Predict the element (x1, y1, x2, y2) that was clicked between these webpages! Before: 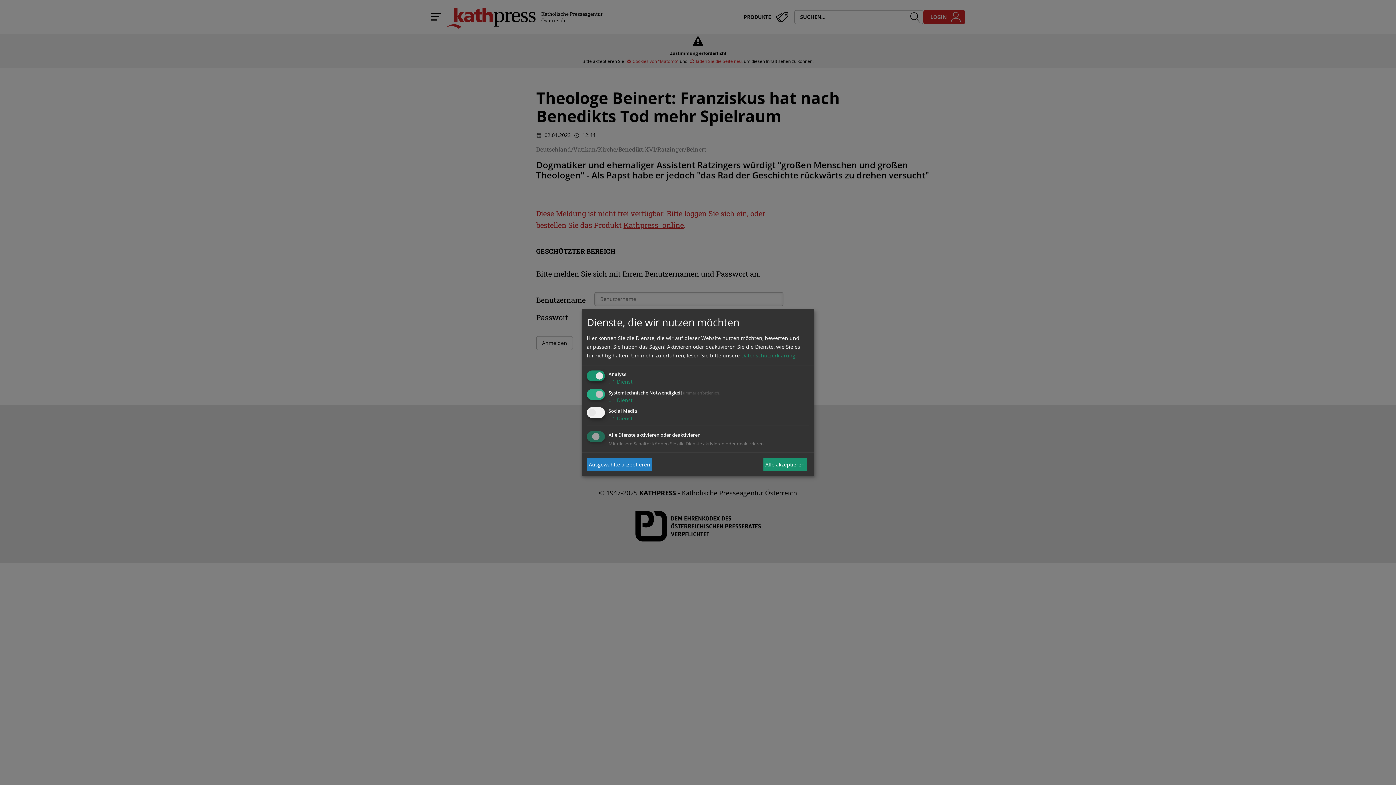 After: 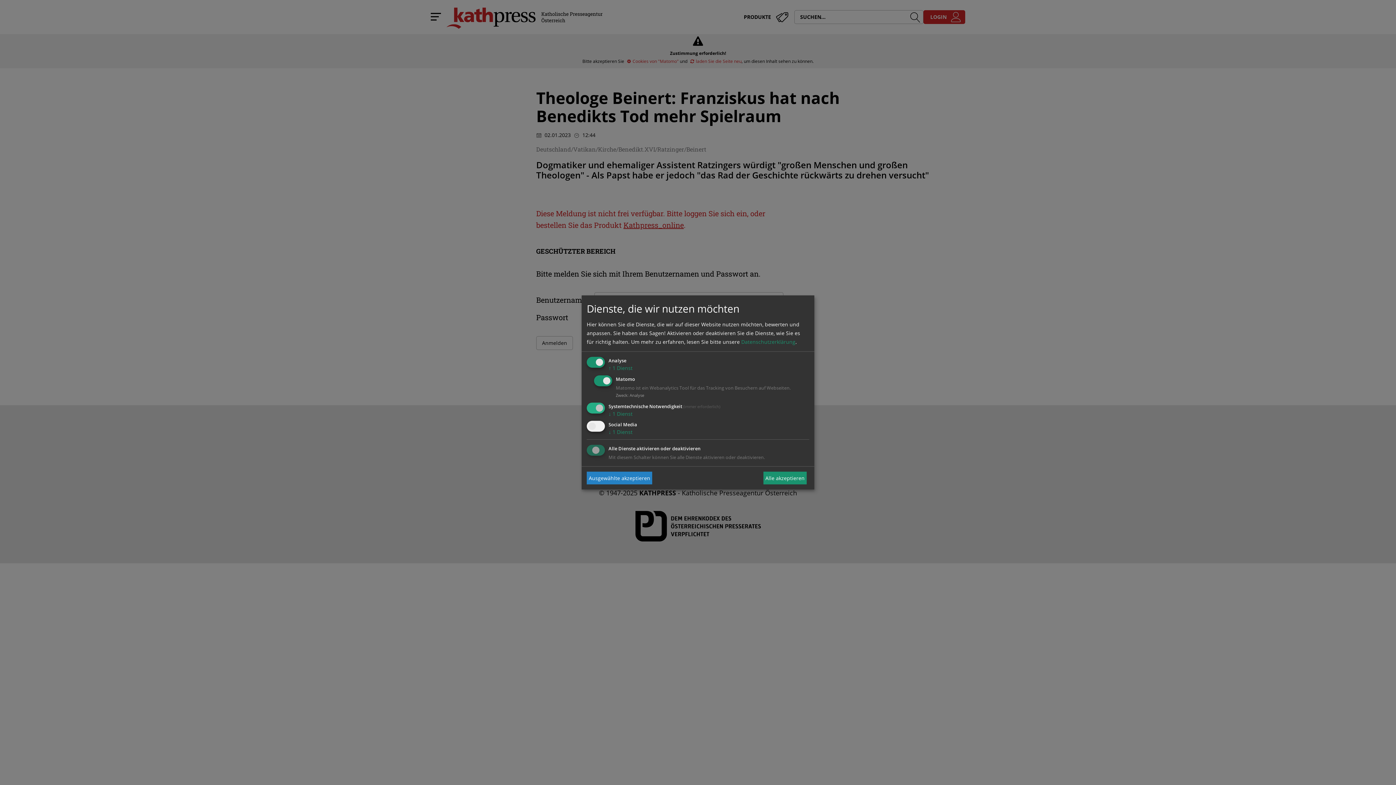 Action: bbox: (608, 378, 632, 385) label: ↓ 1 Dienst